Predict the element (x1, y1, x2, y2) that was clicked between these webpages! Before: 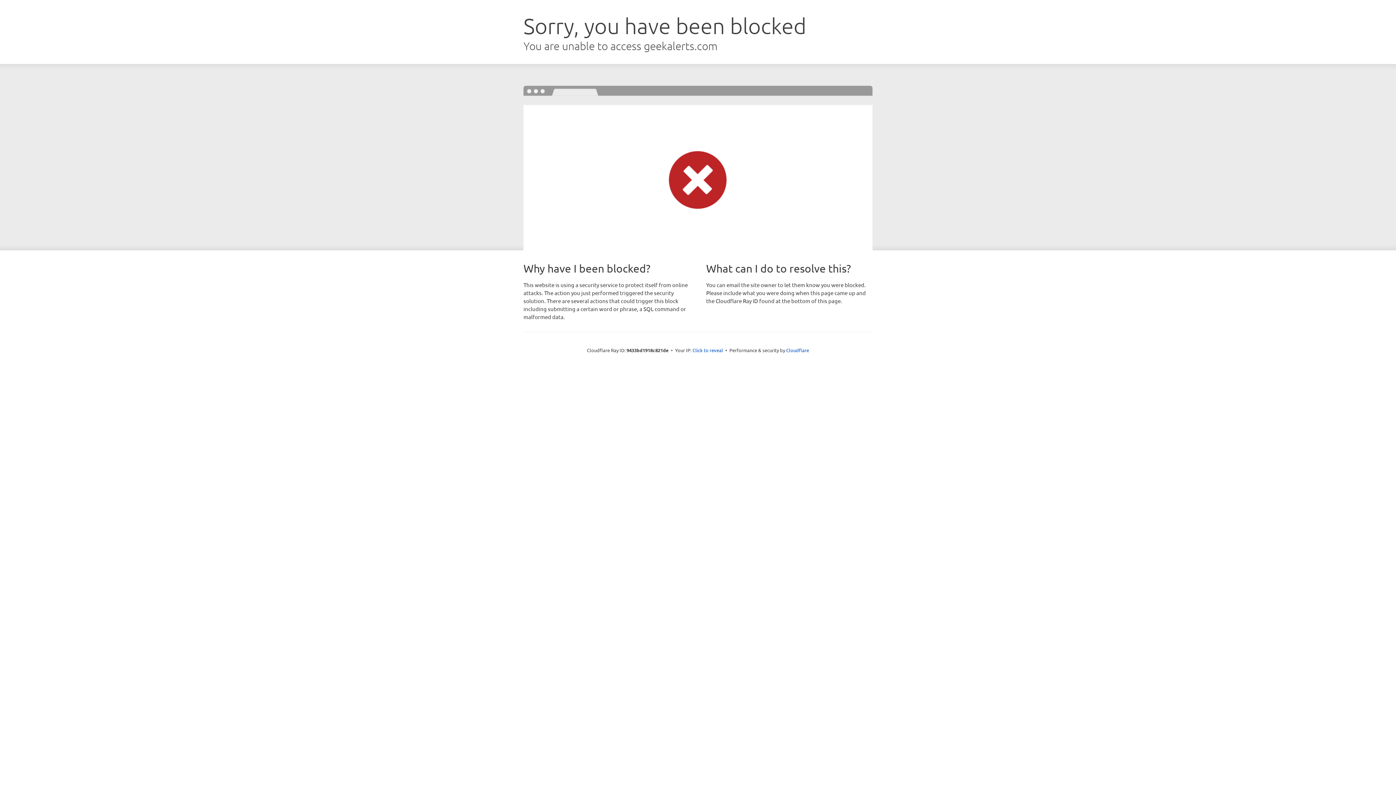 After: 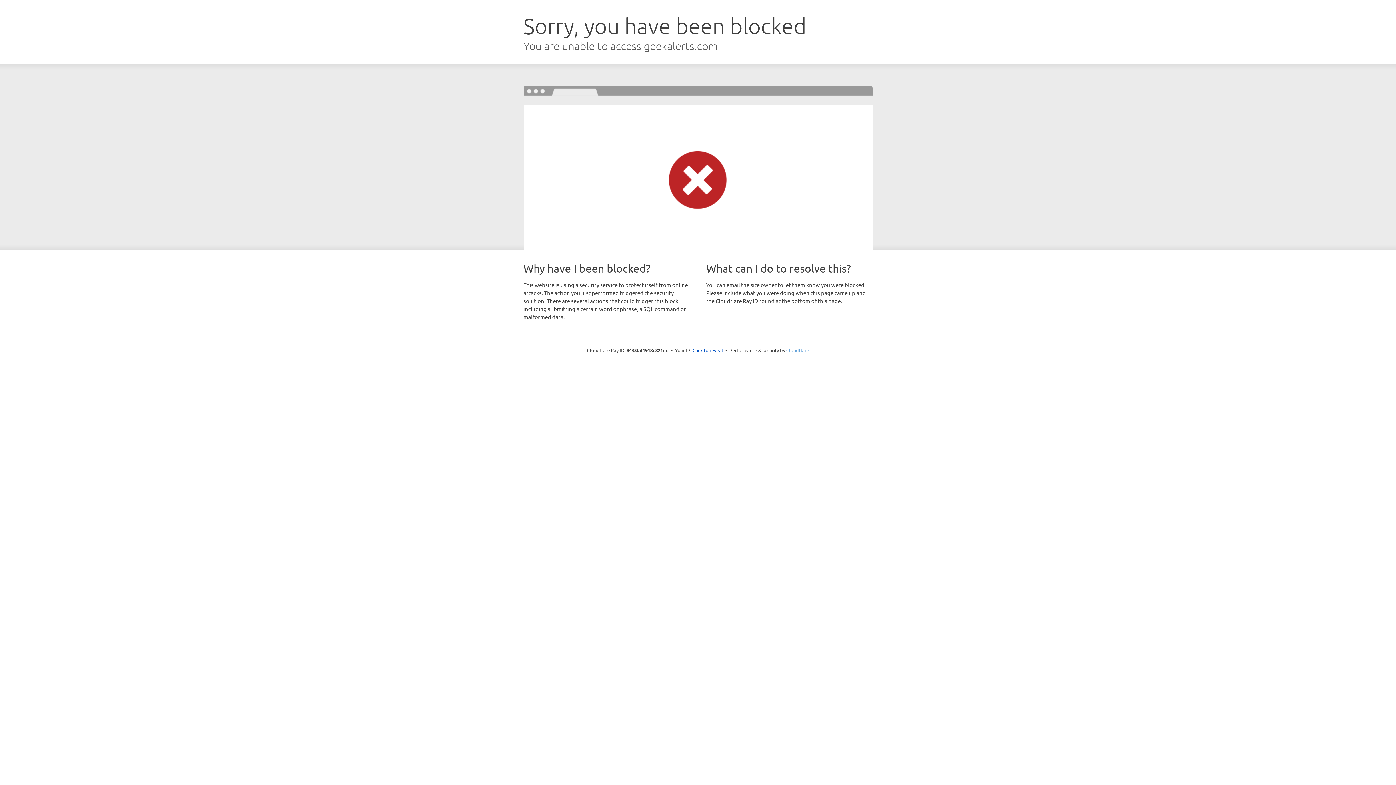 Action: label: Cloudflare bbox: (786, 347, 809, 353)